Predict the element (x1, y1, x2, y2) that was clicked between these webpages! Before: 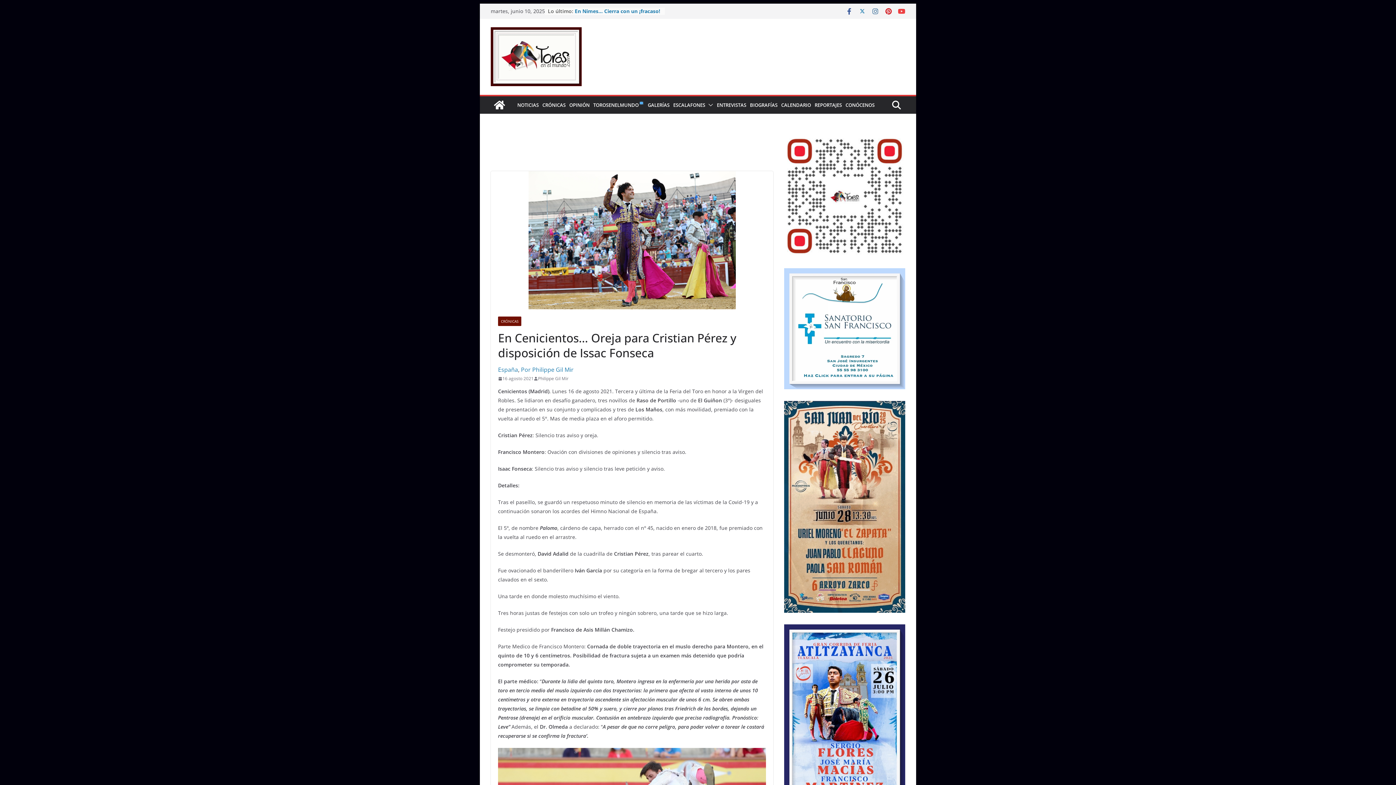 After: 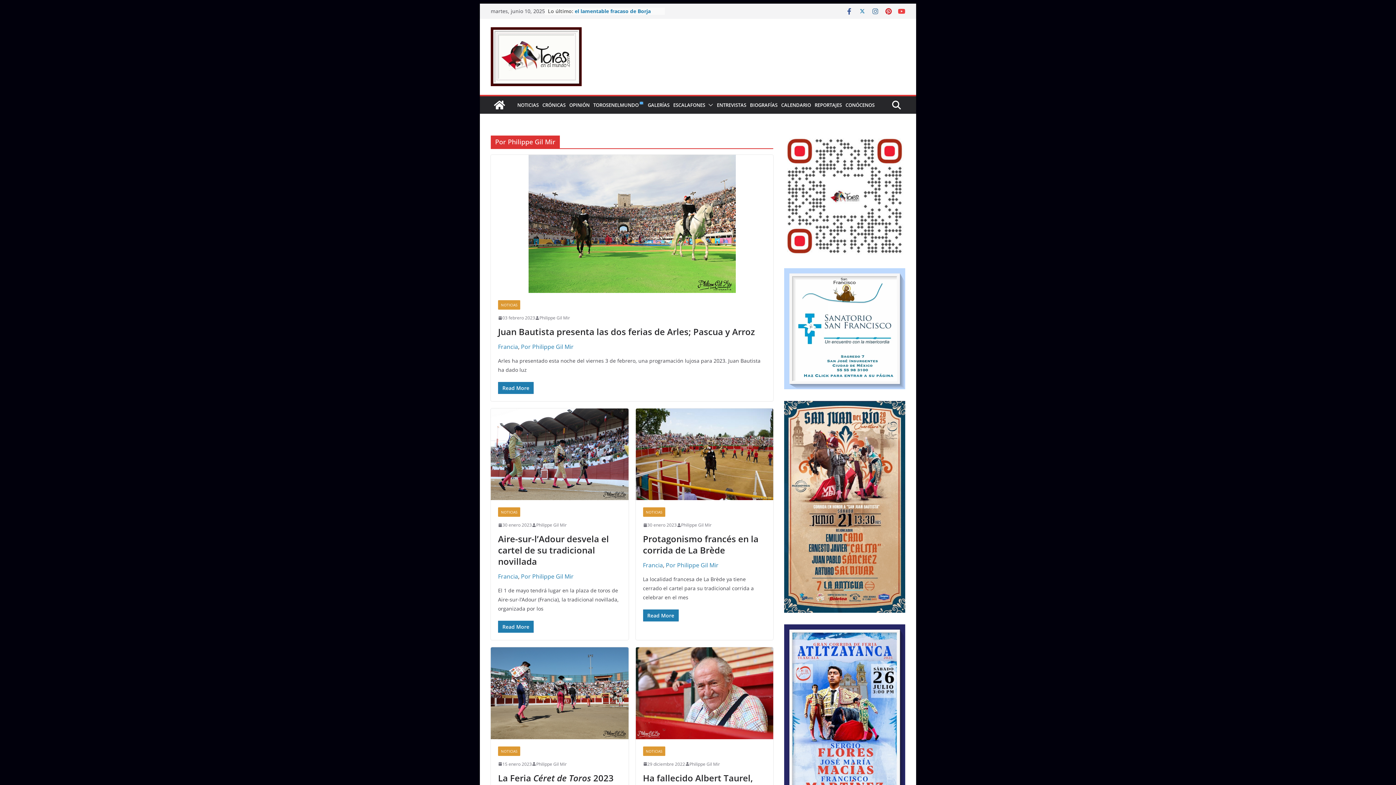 Action: label: Por Philippe Gil Mir bbox: (521, 365, 573, 373)